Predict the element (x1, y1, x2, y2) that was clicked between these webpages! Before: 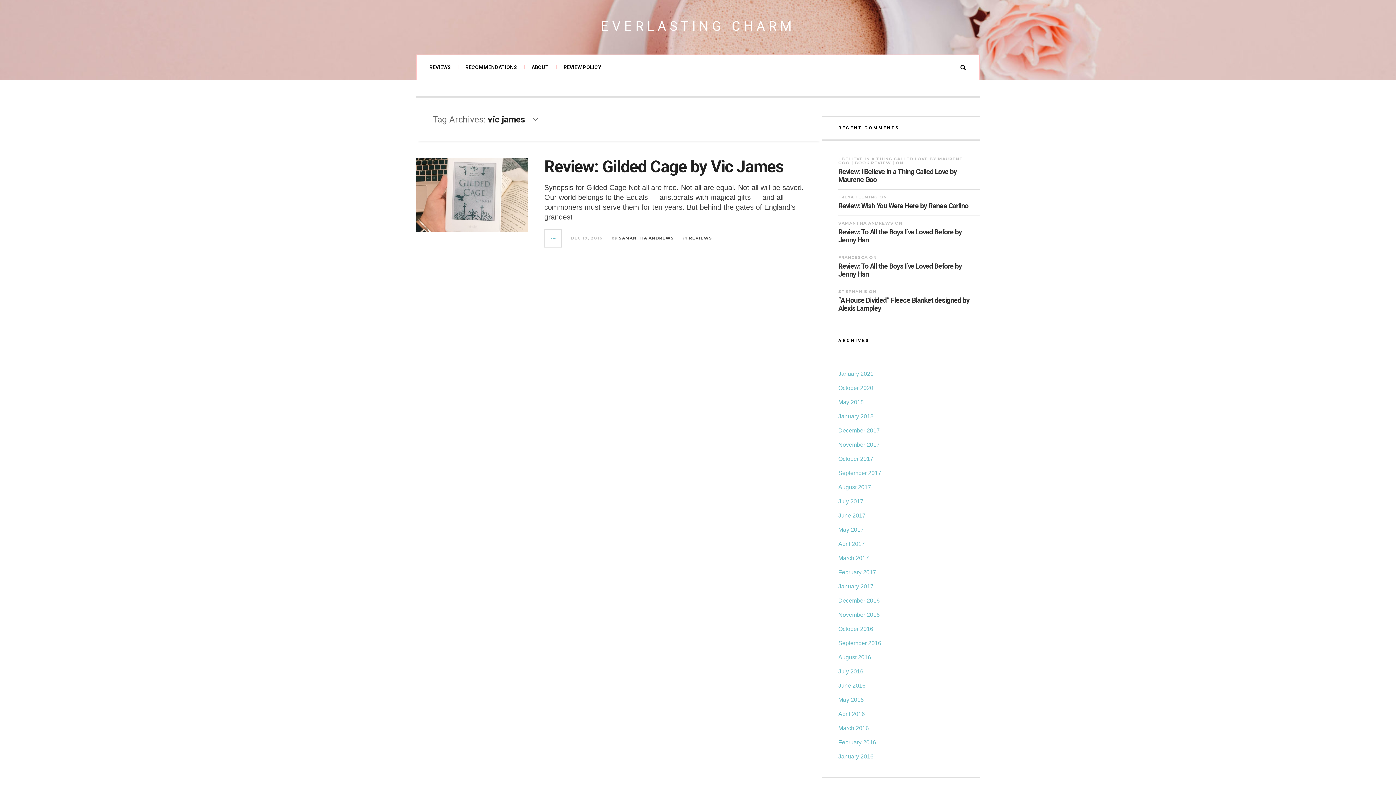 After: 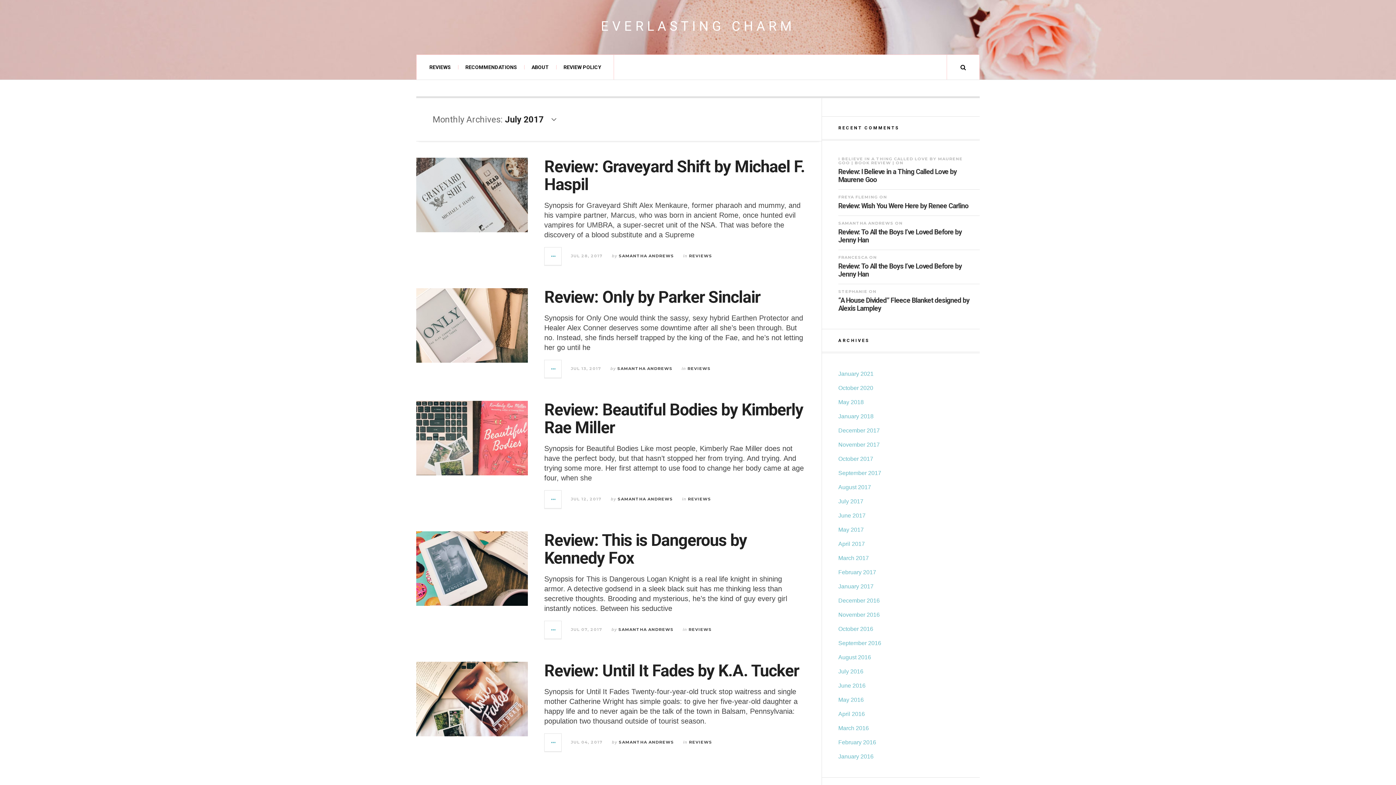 Action: bbox: (838, 498, 863, 504) label: July 2017